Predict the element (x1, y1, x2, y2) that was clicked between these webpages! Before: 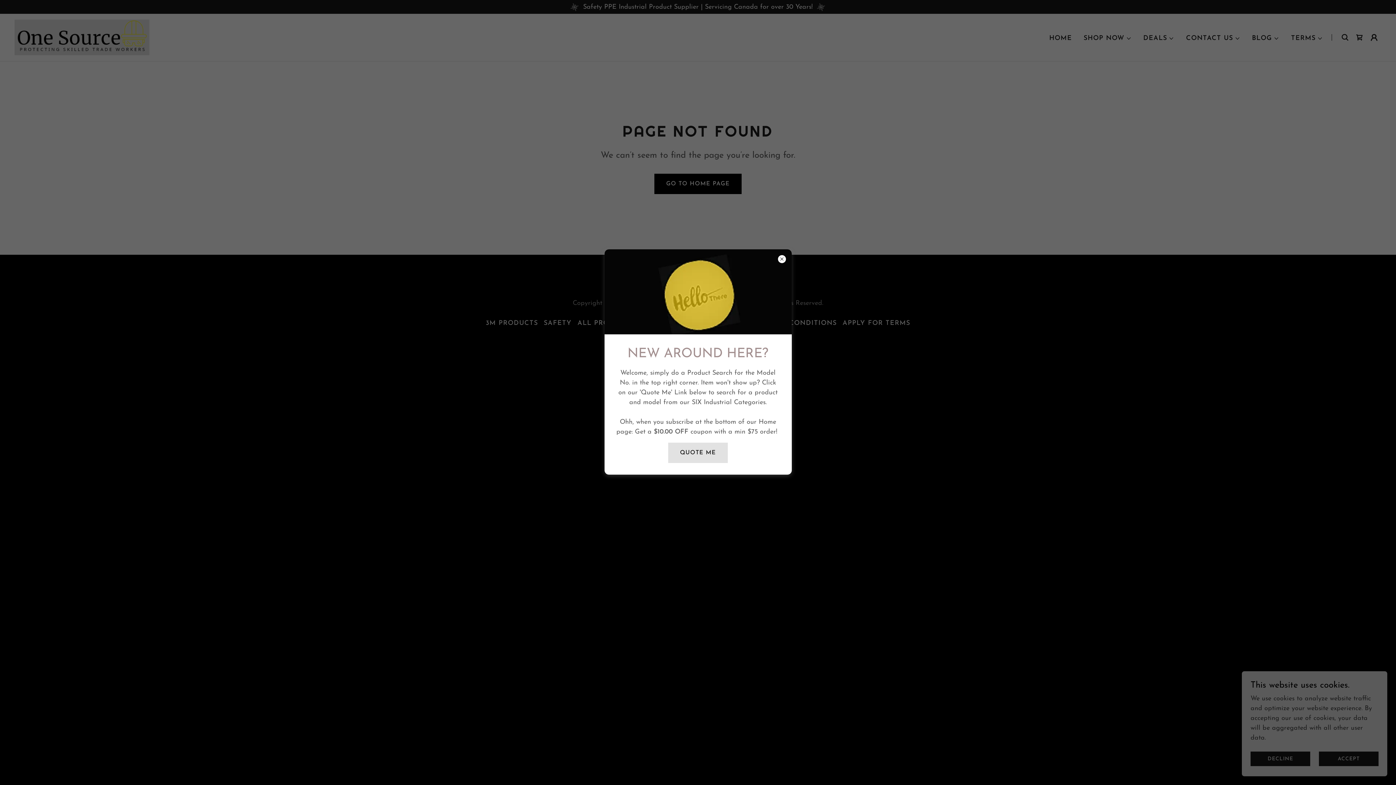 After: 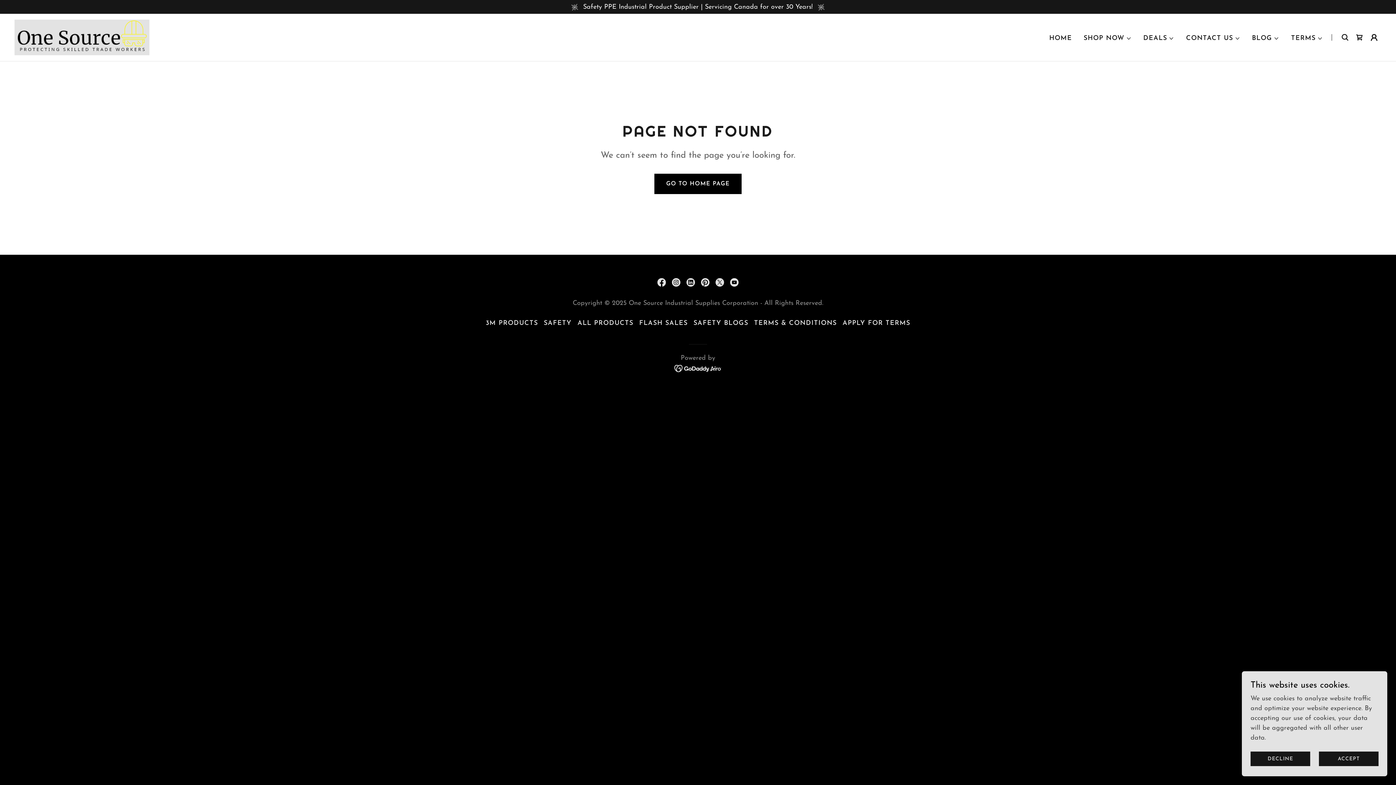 Action: bbox: (668, 442, 727, 463) label: QUOTE ME